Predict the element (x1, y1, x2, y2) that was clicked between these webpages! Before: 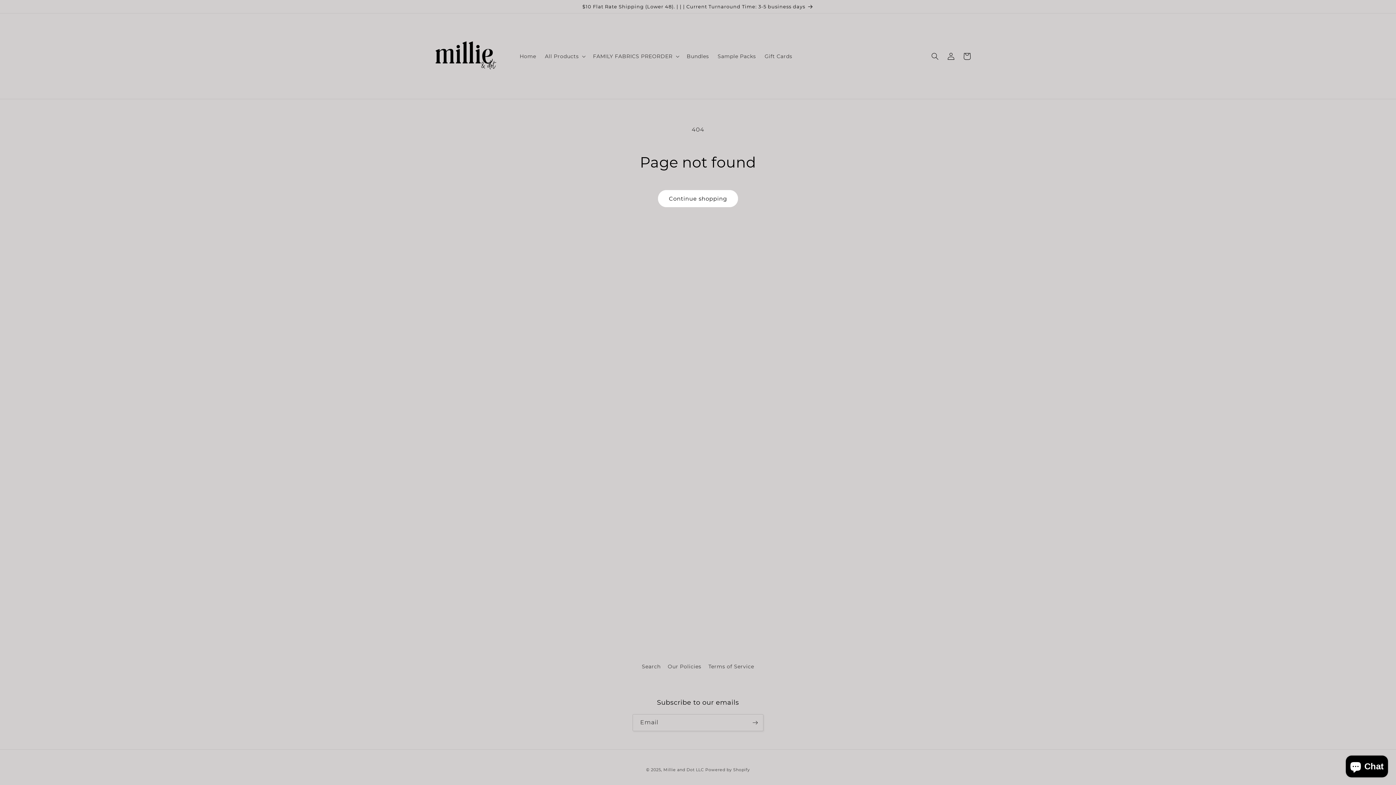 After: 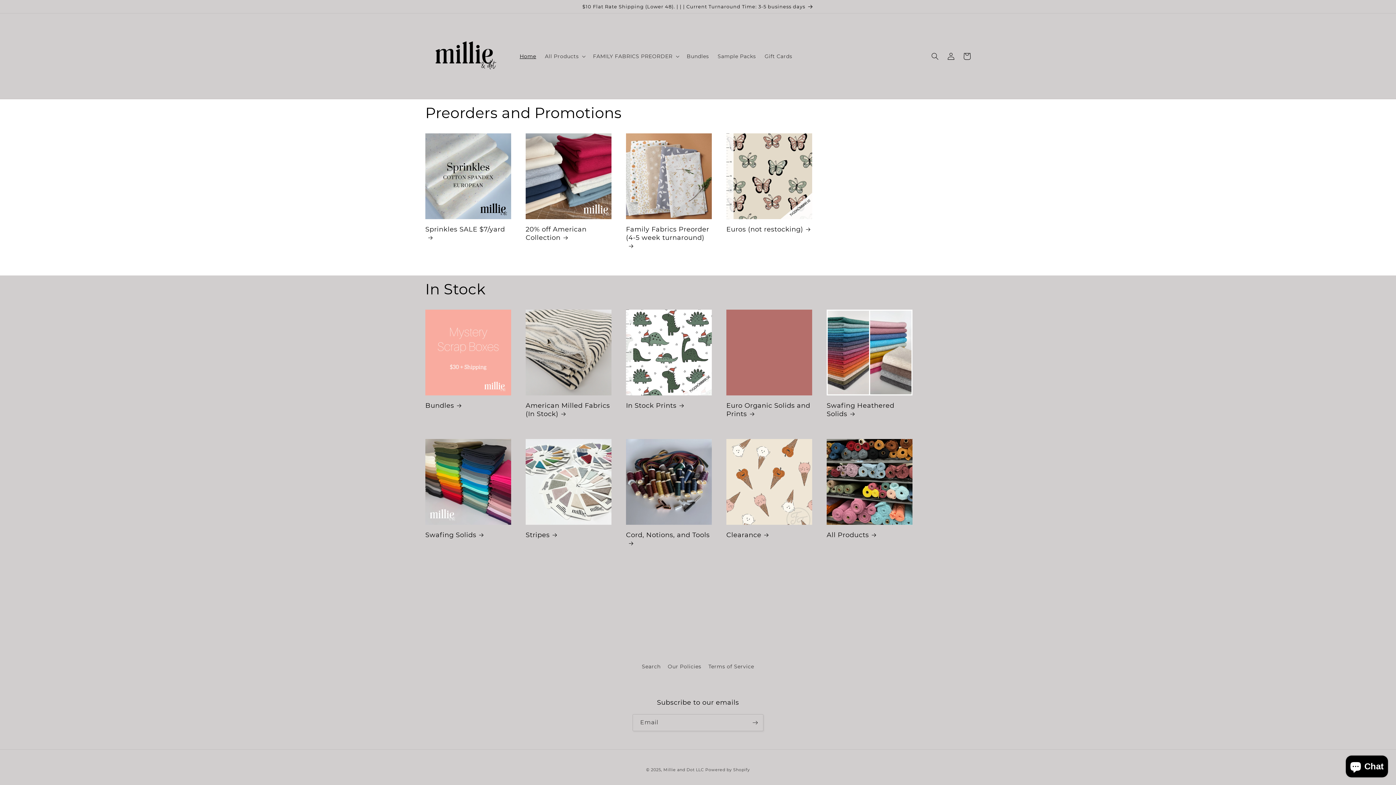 Action: bbox: (515, 48, 540, 63) label: Home